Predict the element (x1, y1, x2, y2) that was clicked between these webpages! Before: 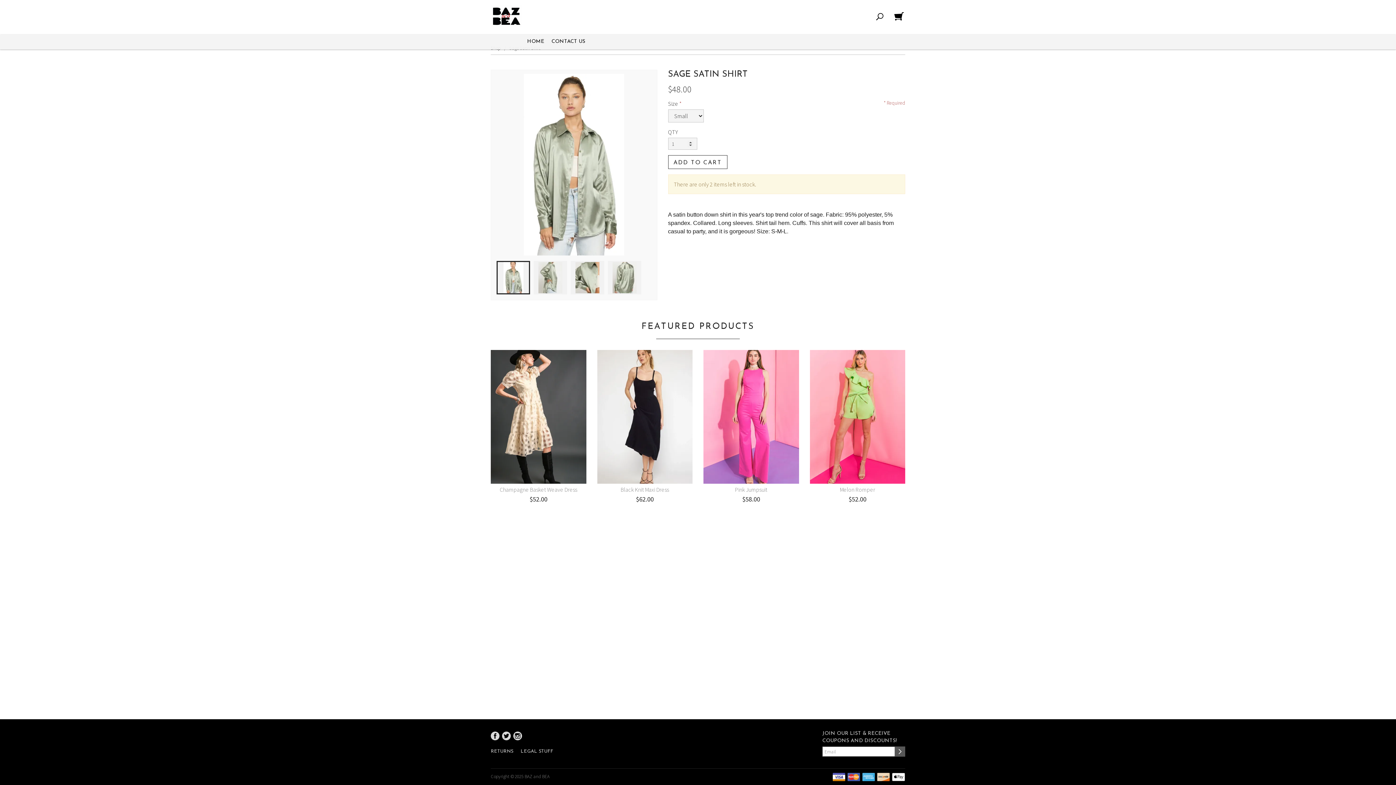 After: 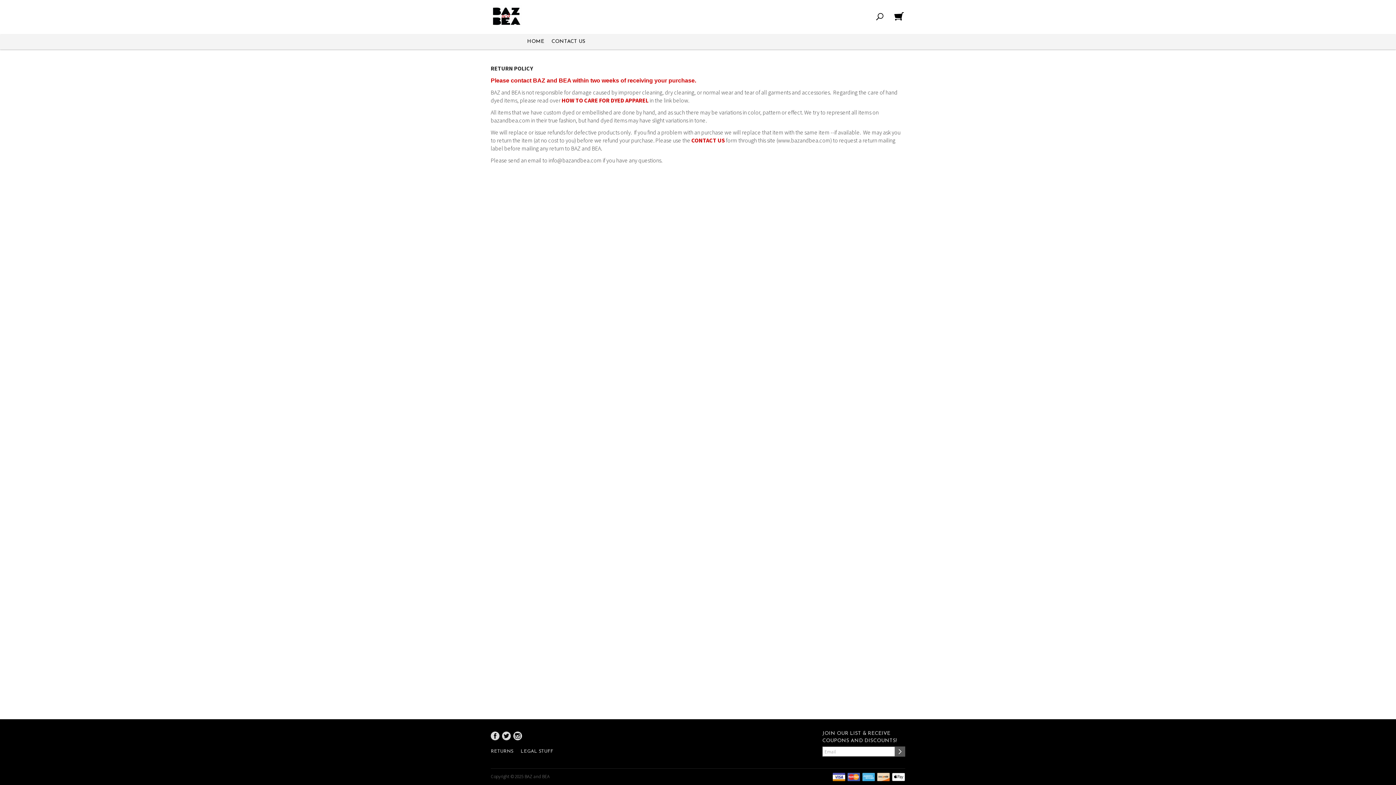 Action: label: RETURNS bbox: (487, 749, 517, 754)